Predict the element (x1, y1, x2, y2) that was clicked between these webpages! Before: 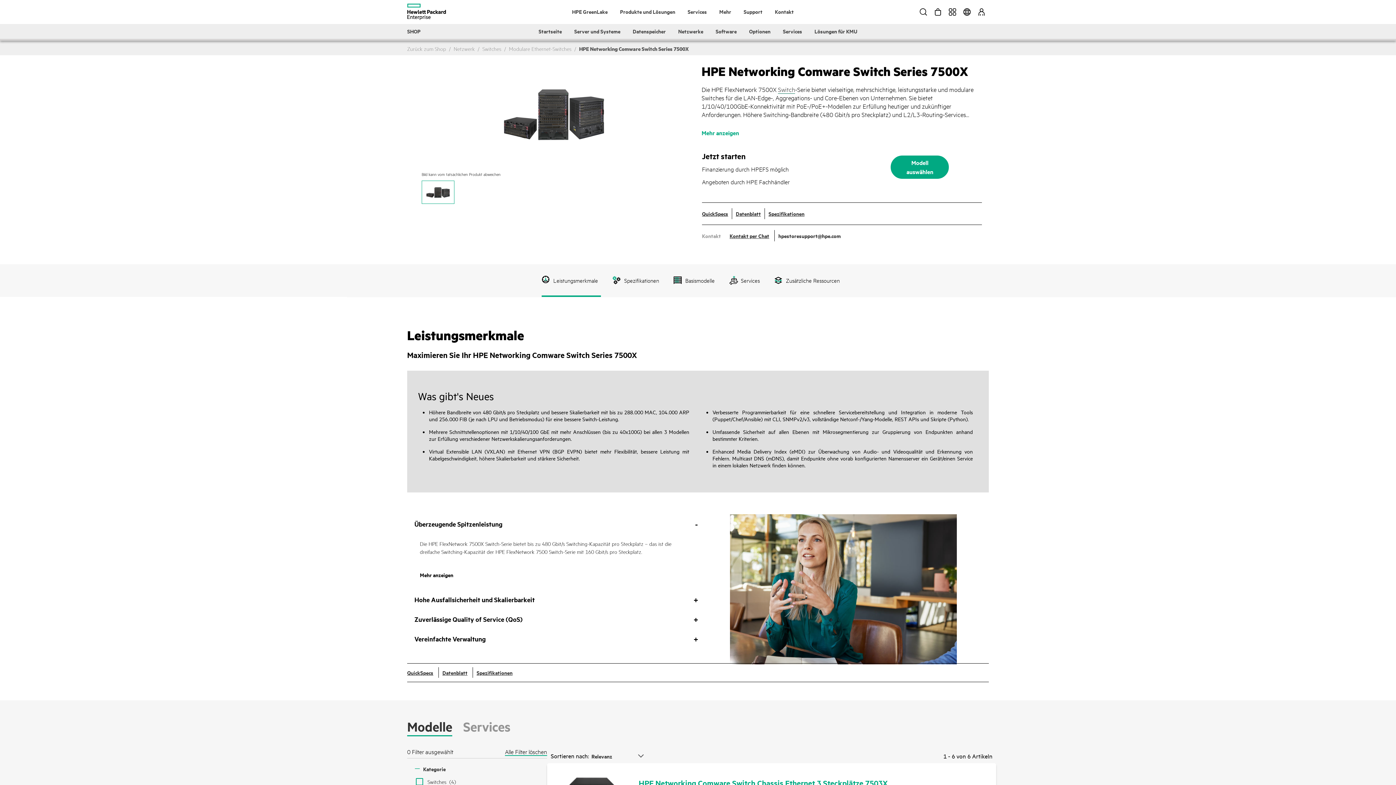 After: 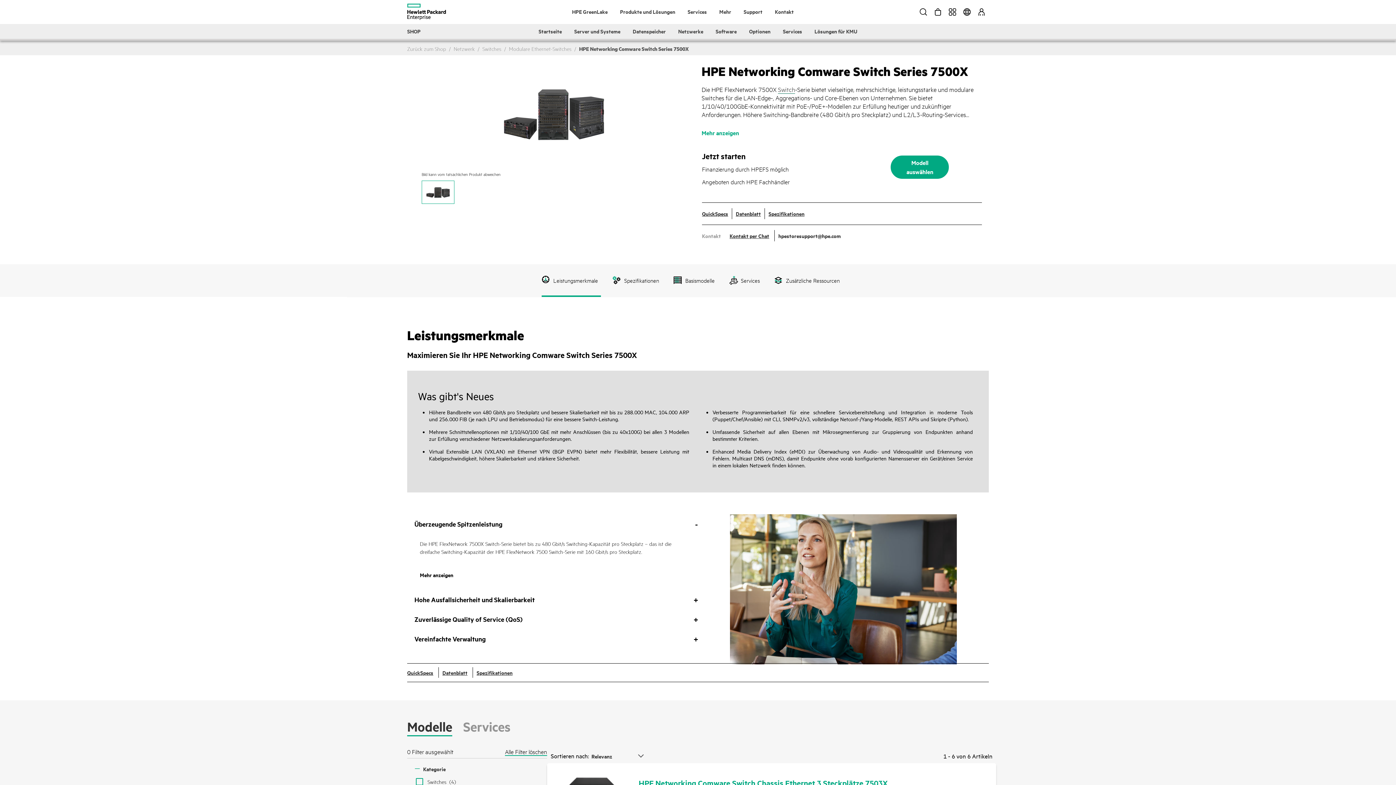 Action: label: QuickSpecs bbox: (407, 669, 433, 676)